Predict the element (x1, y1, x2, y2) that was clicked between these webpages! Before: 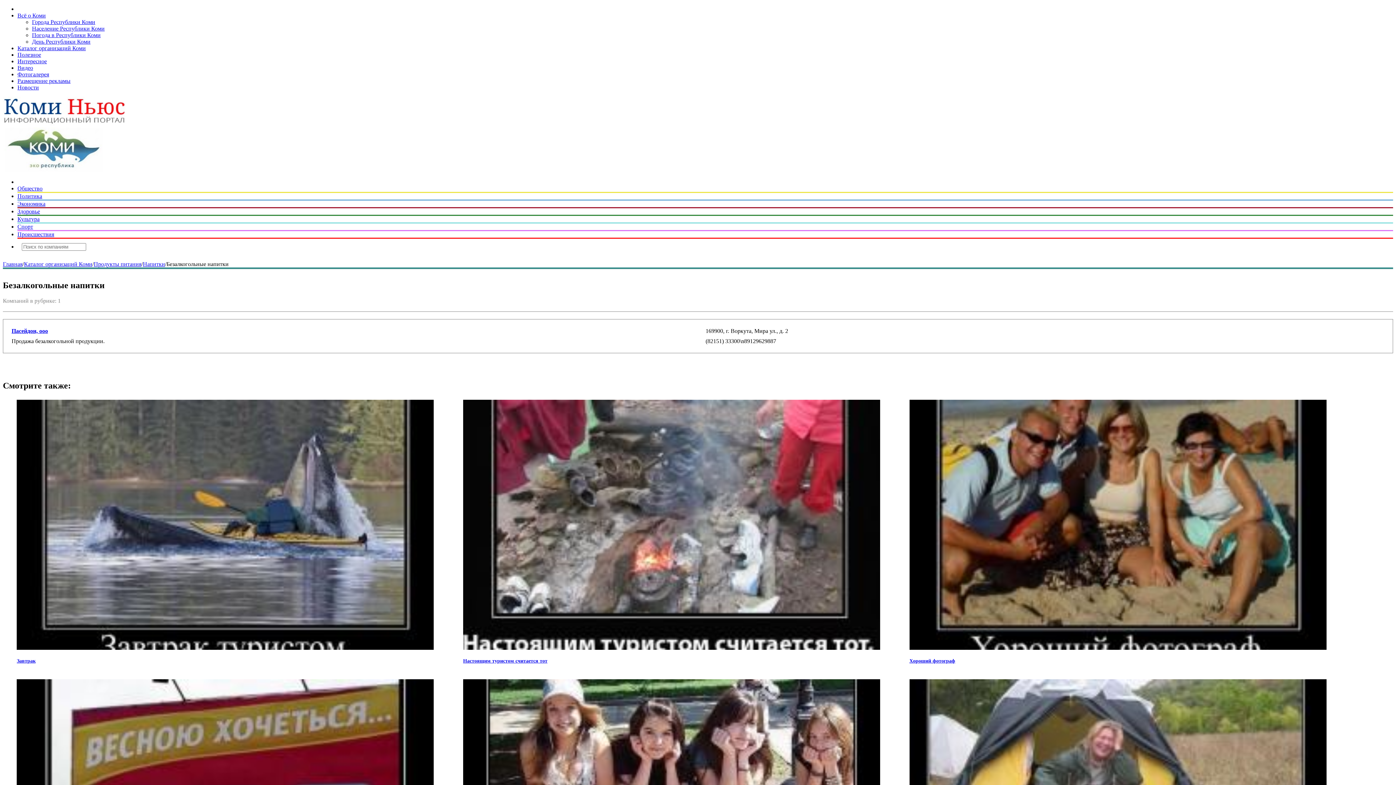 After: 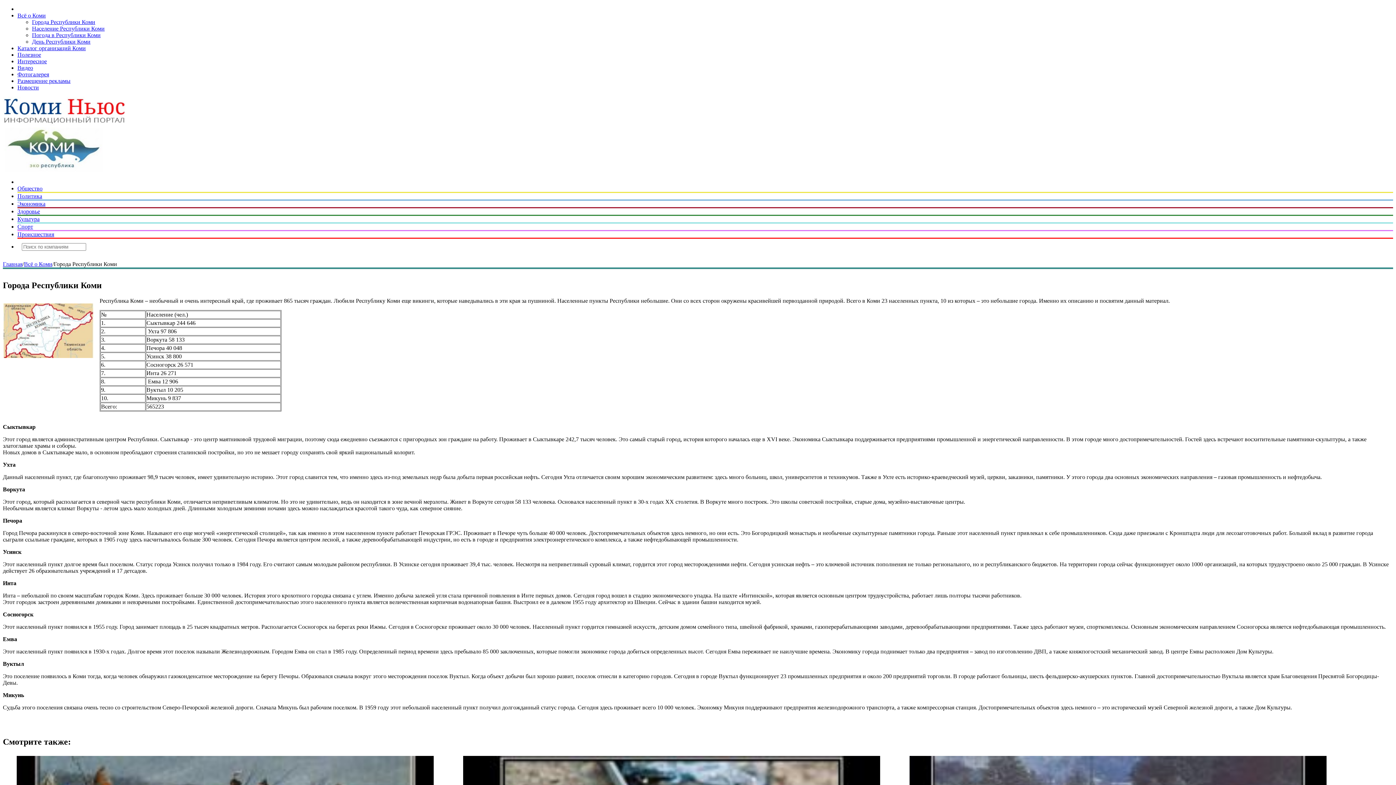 Action: bbox: (32, 18, 95, 25) label: Города Республики Коми